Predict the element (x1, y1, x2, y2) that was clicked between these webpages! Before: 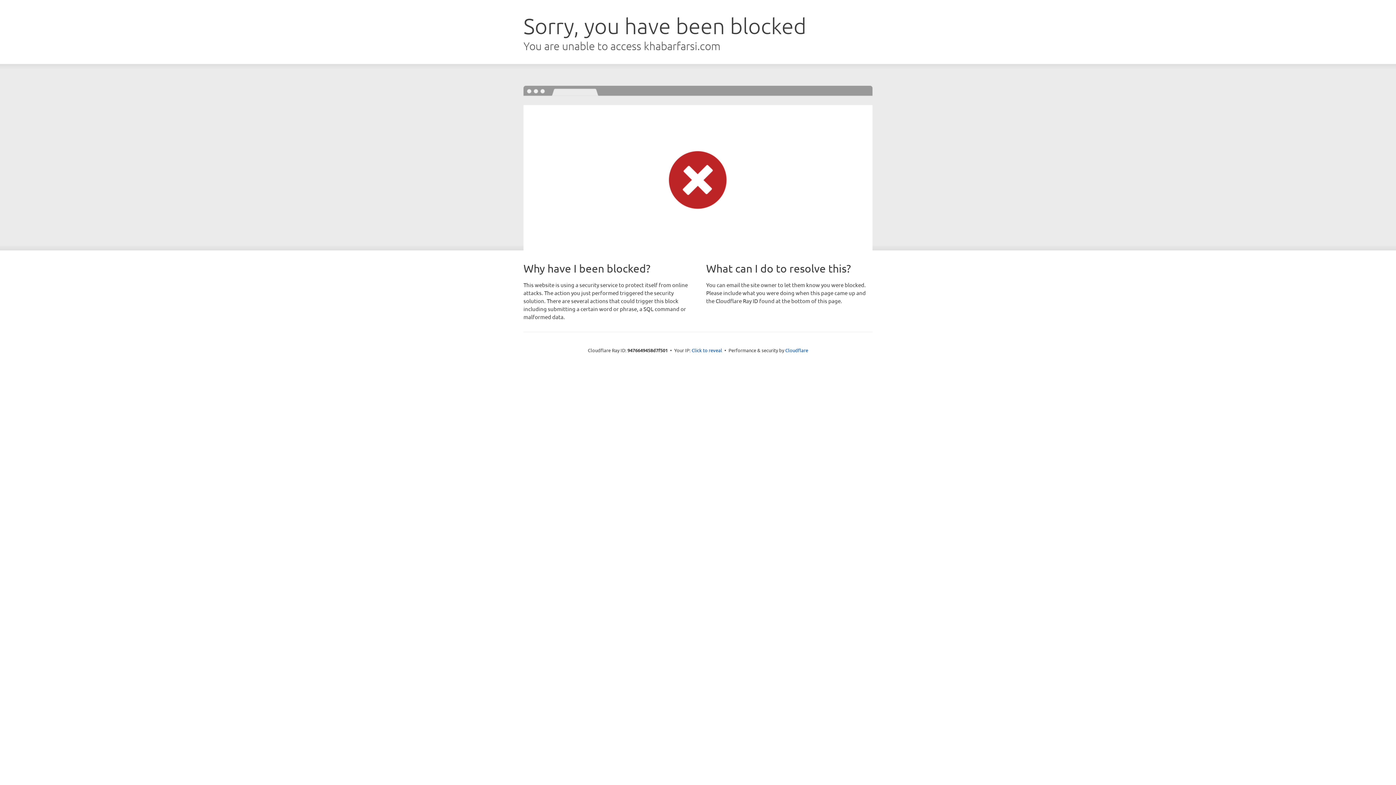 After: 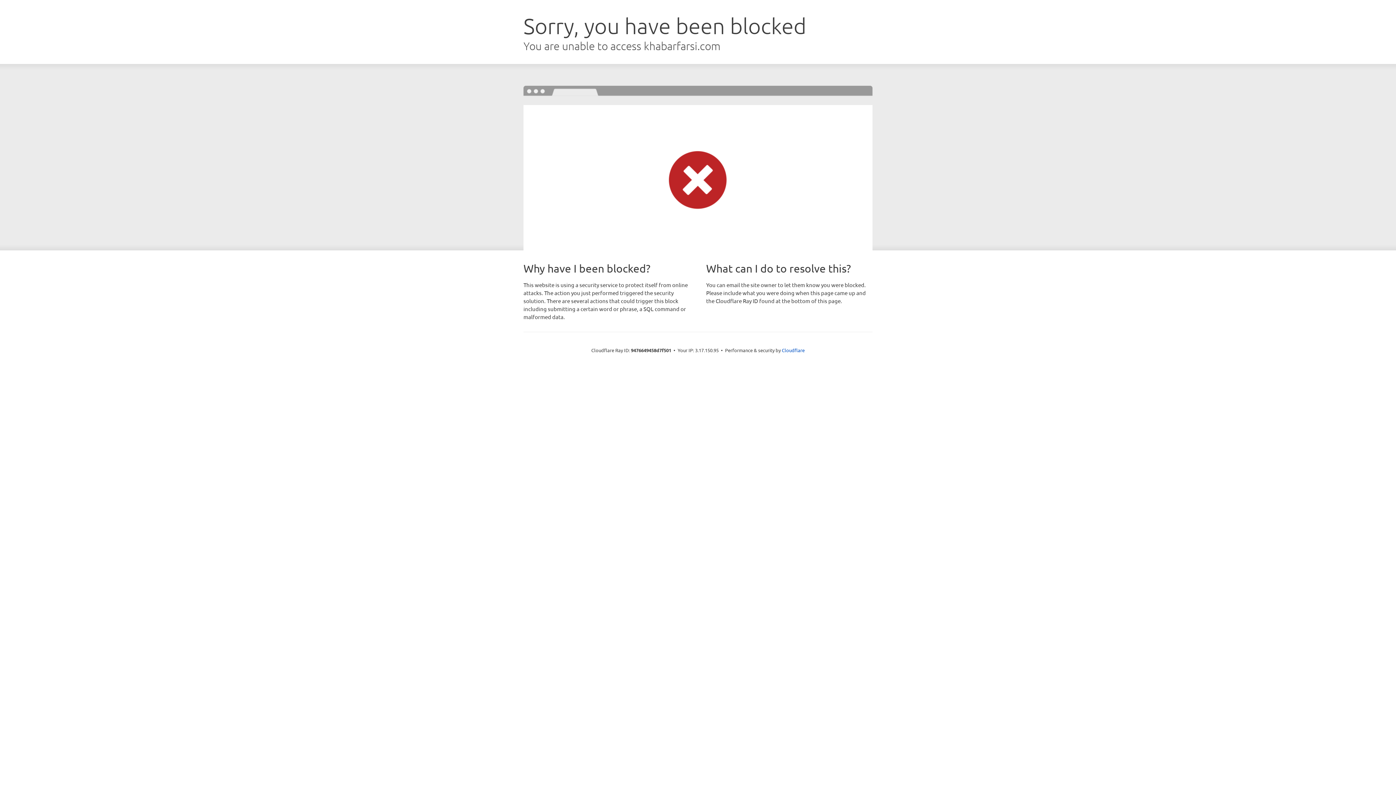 Action: bbox: (691, 346, 722, 353) label: Click to reveal